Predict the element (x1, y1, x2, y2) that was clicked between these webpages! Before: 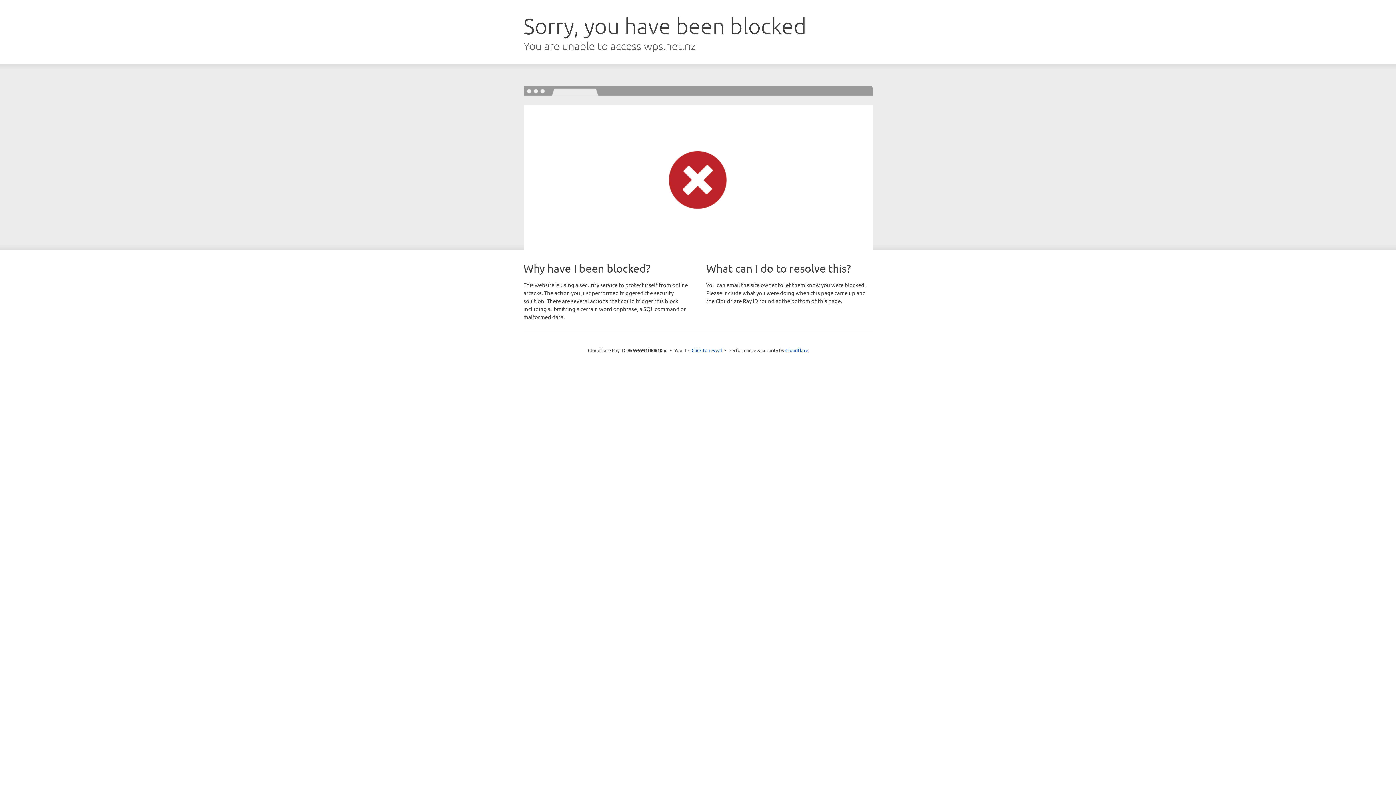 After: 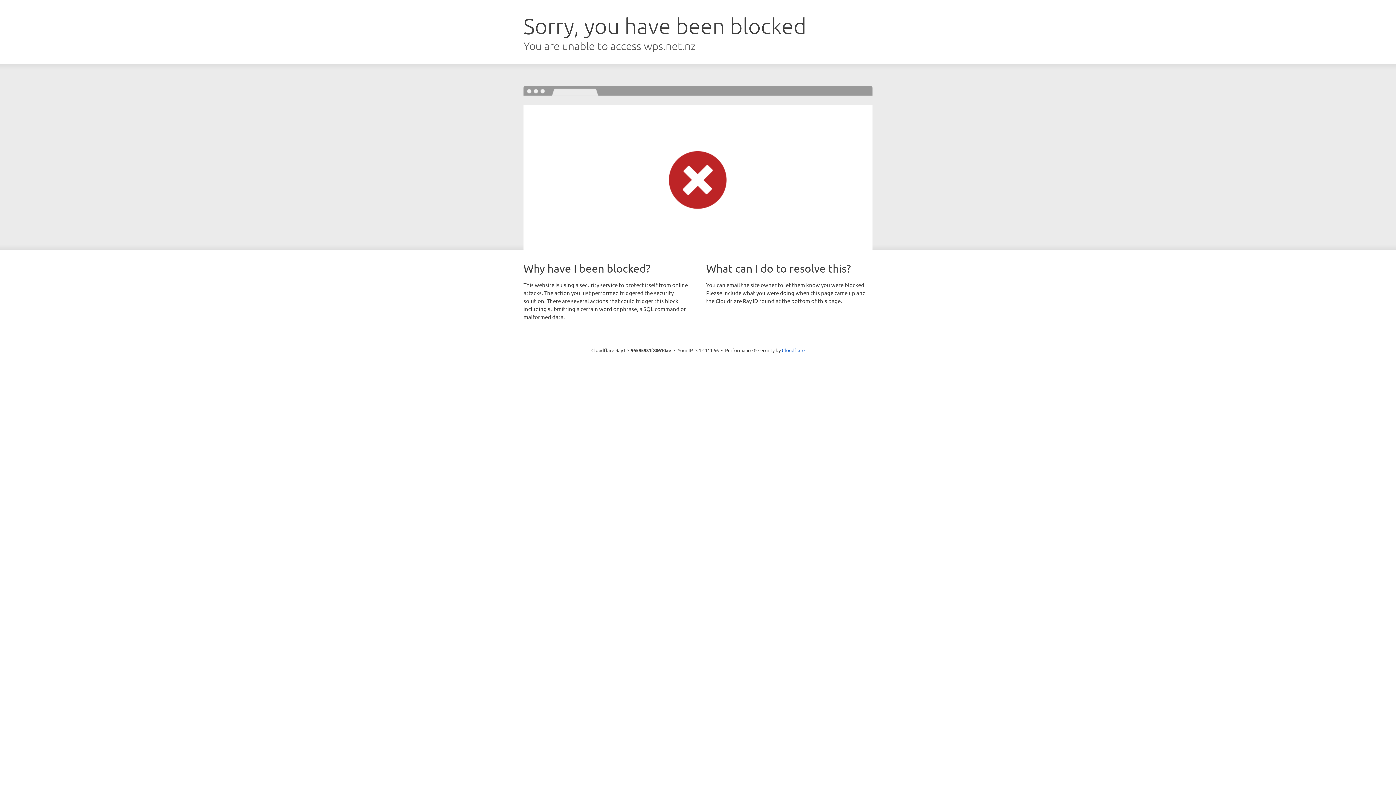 Action: bbox: (691, 346, 722, 353) label: Click to reveal